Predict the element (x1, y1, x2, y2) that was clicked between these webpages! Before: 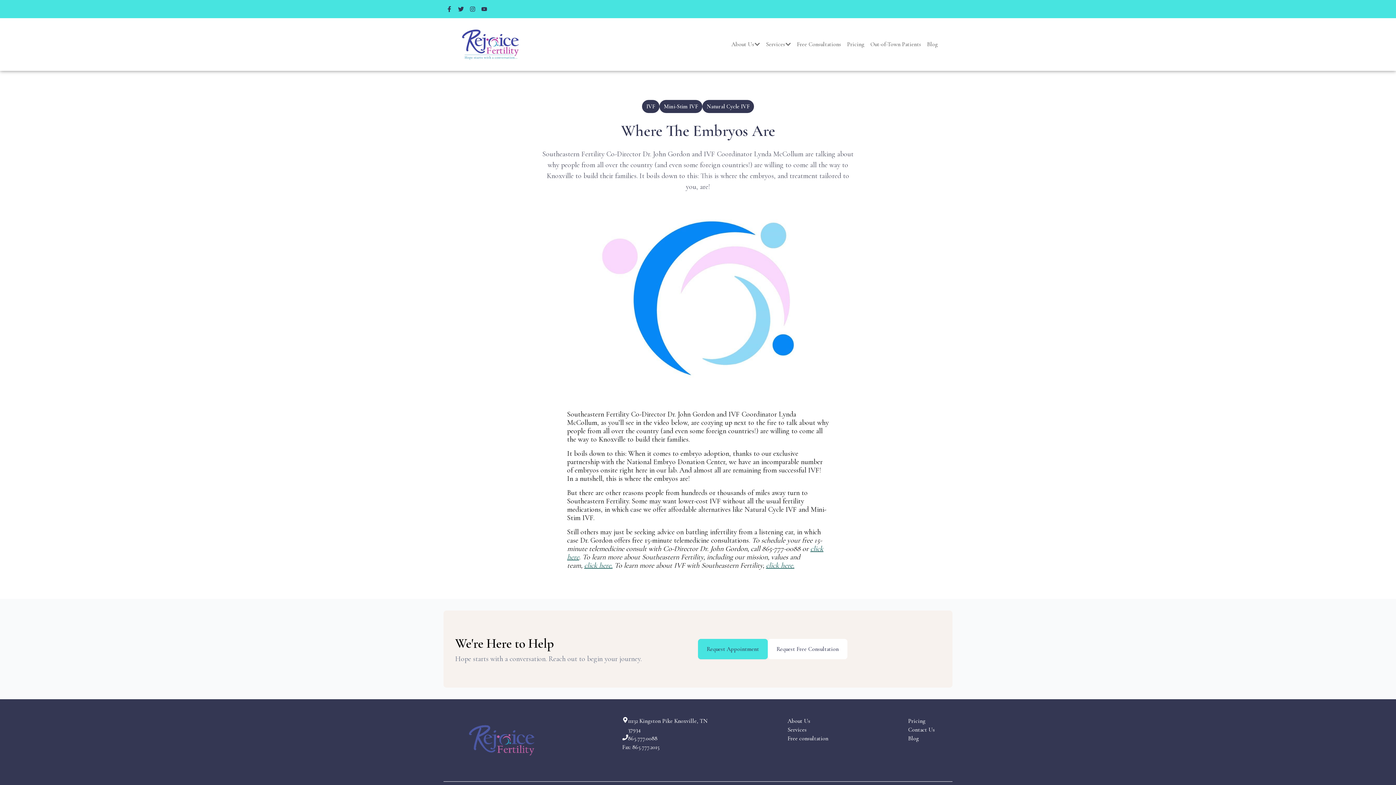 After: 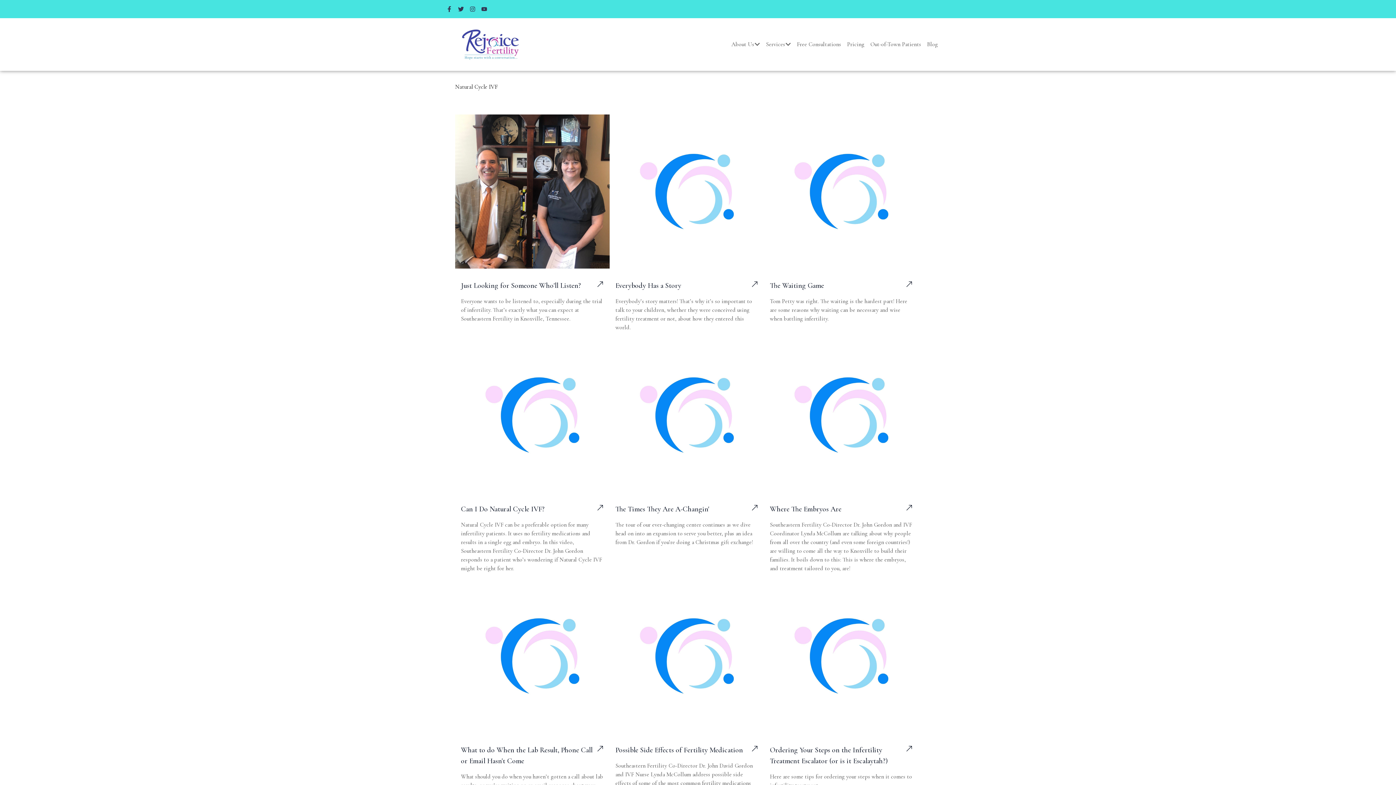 Action: label: Natural Cycle IVF bbox: (702, 99, 754, 112)